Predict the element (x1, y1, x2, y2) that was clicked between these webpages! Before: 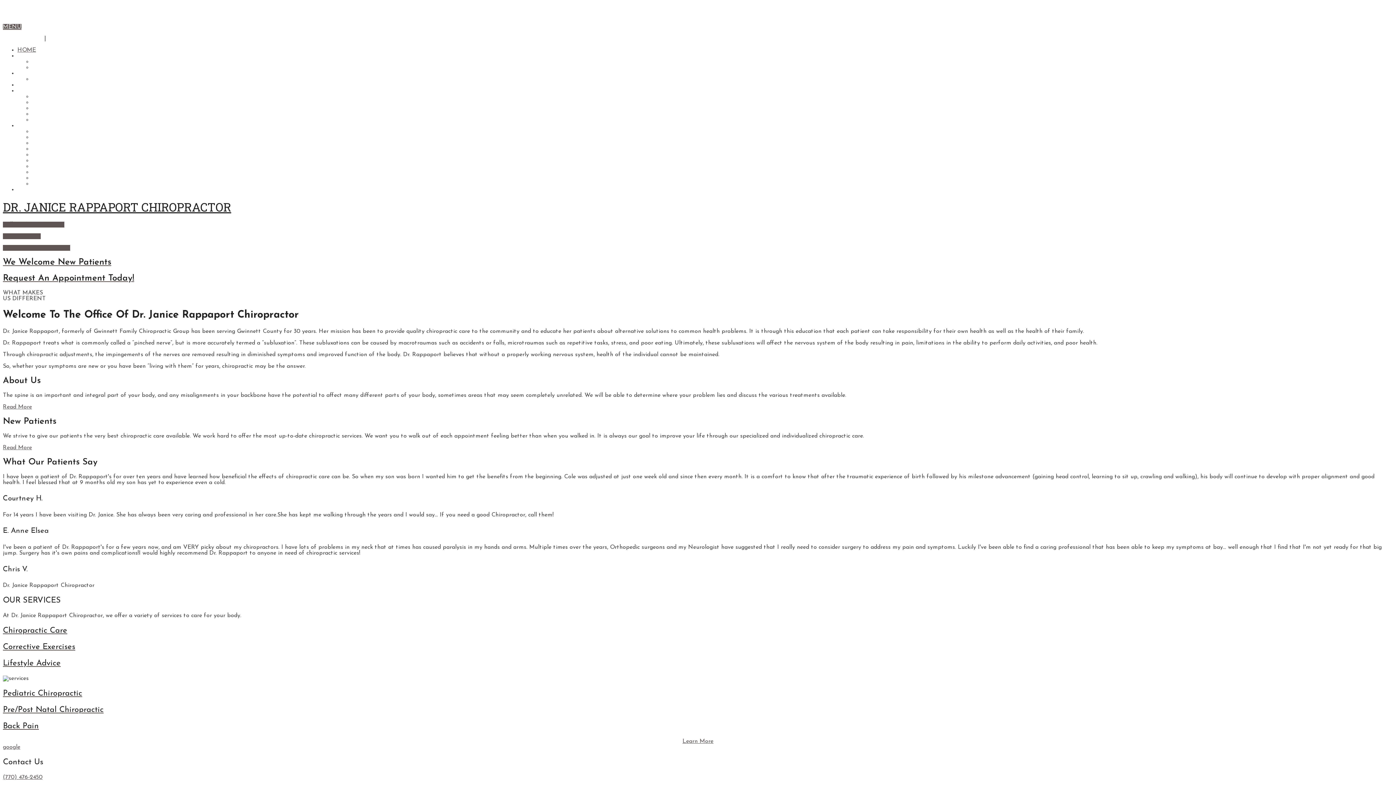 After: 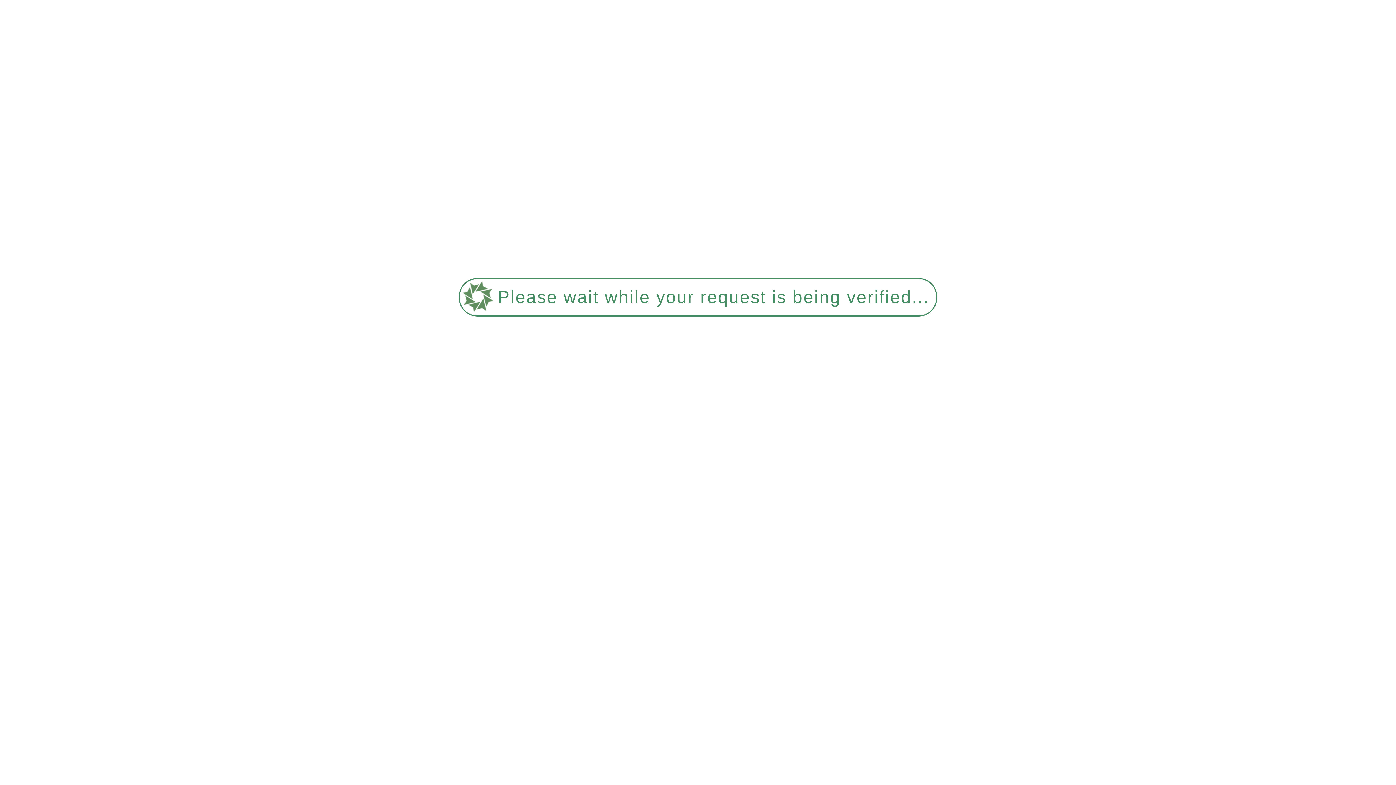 Action: bbox: (32, 163, 86, 169) label: PERSONAL INJURY